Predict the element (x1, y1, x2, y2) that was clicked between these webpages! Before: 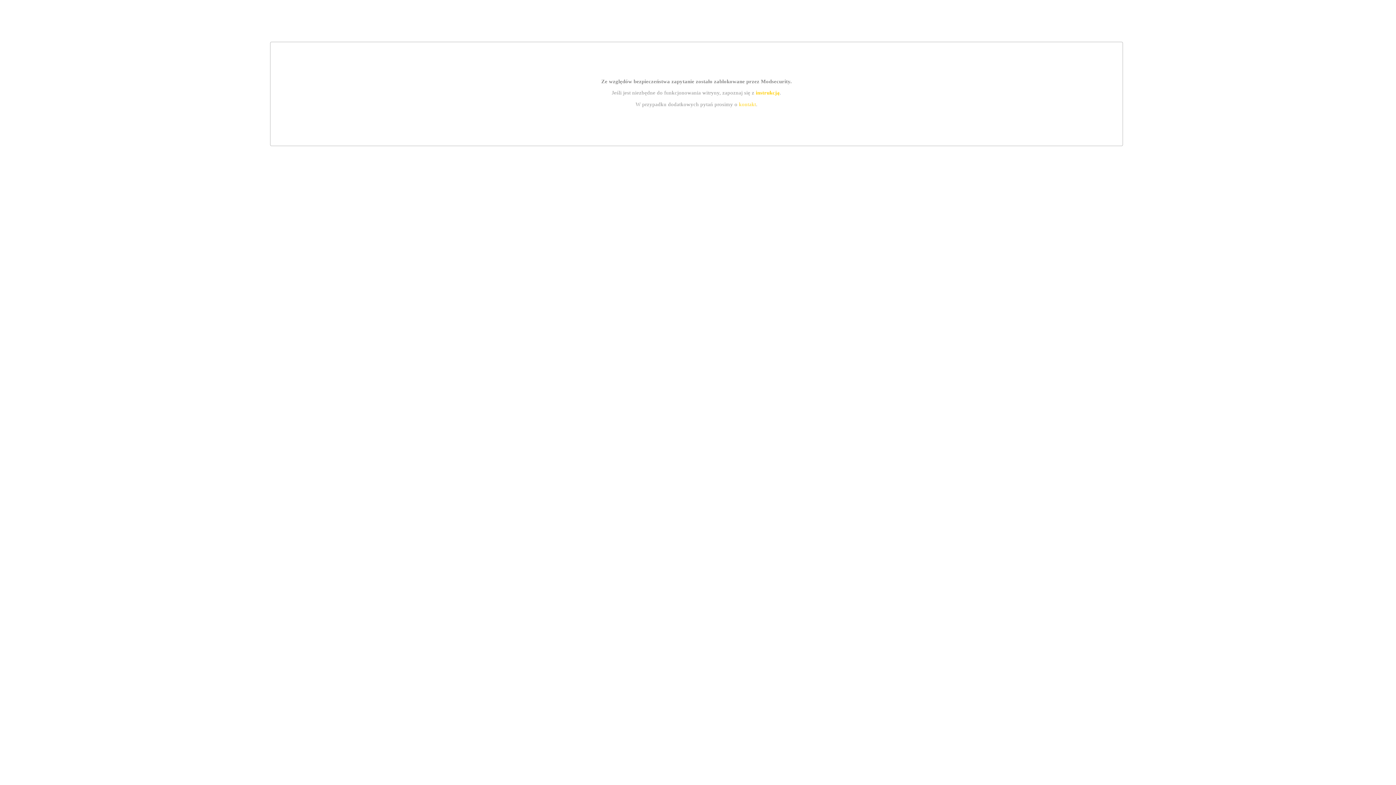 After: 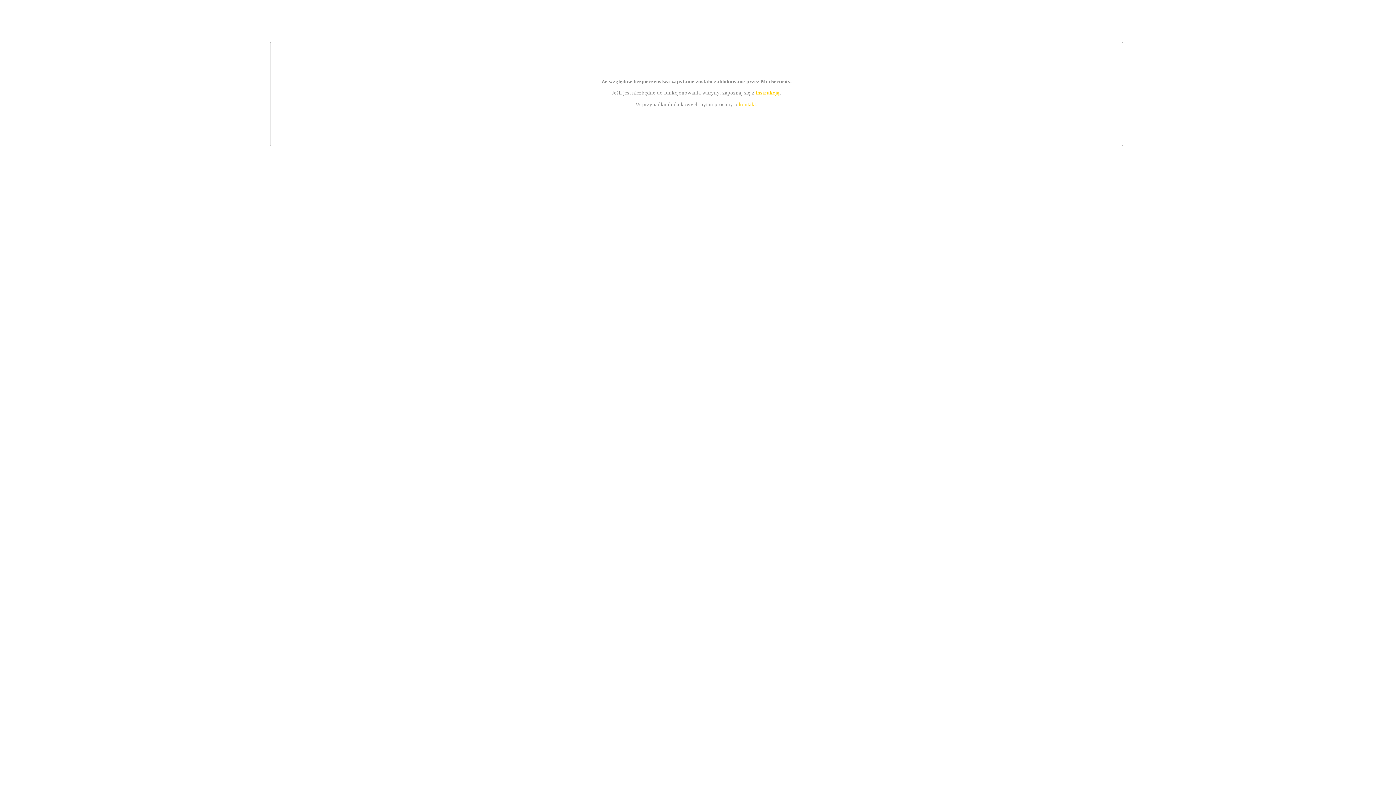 Action: label: instrukcją bbox: (755, 89, 779, 95)